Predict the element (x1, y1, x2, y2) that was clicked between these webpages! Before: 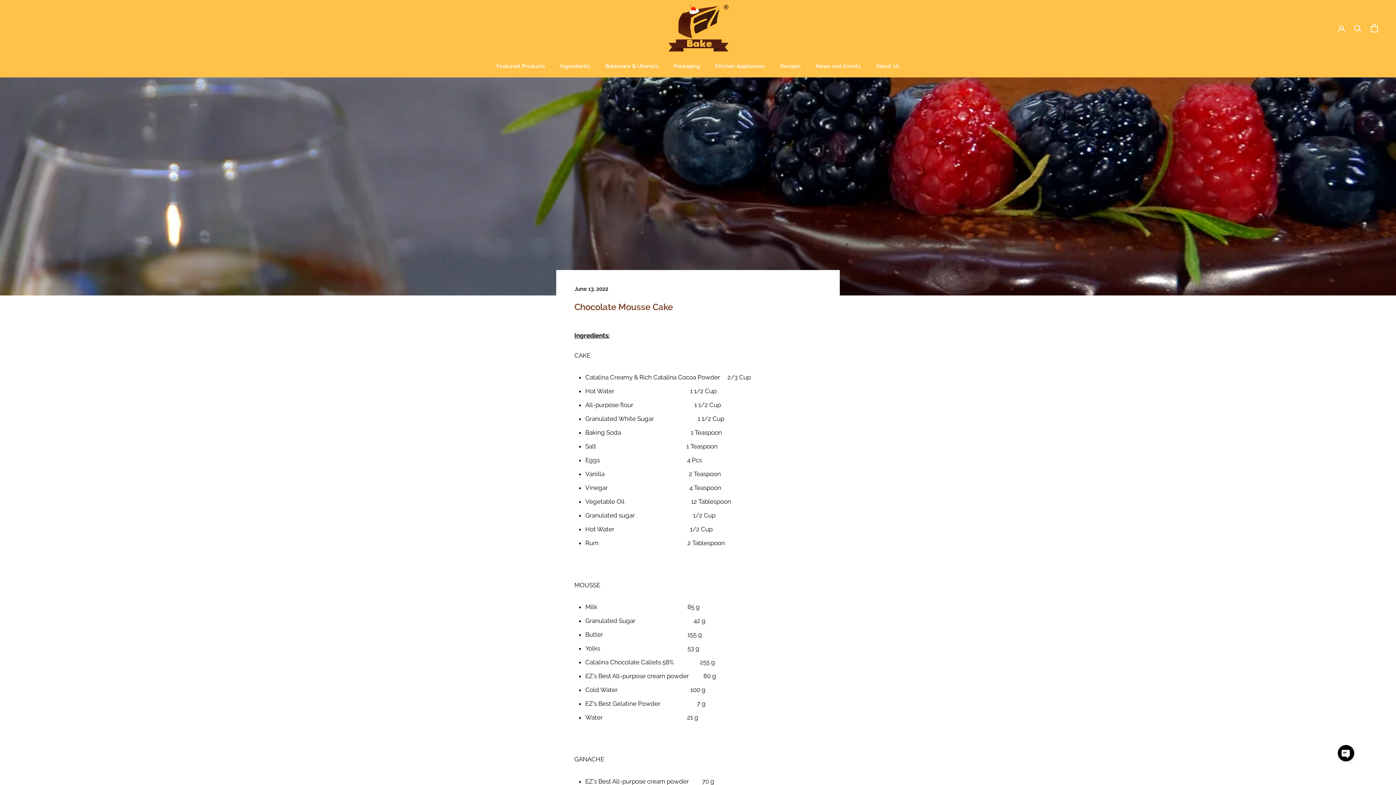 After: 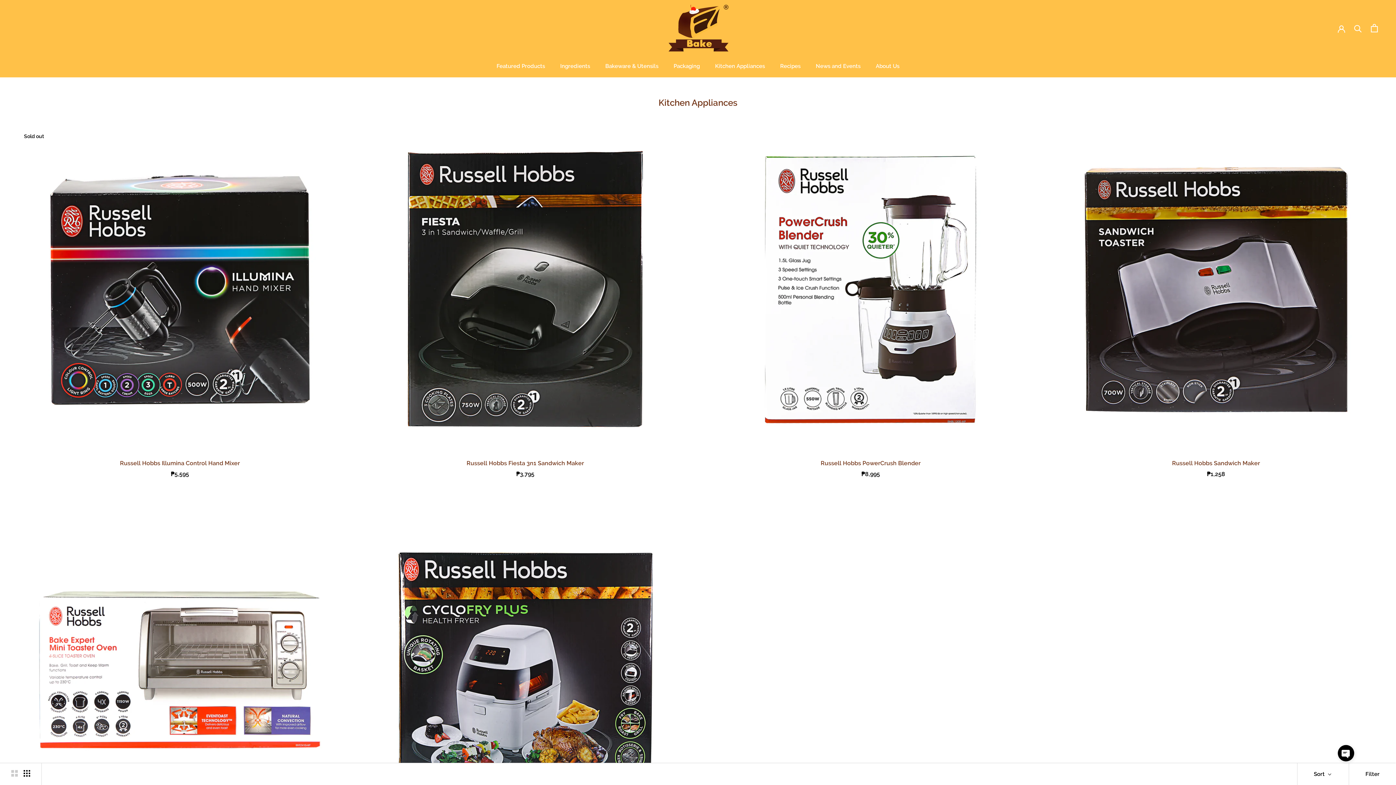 Action: label: Kitchen Appliances bbox: (715, 62, 765, 69)